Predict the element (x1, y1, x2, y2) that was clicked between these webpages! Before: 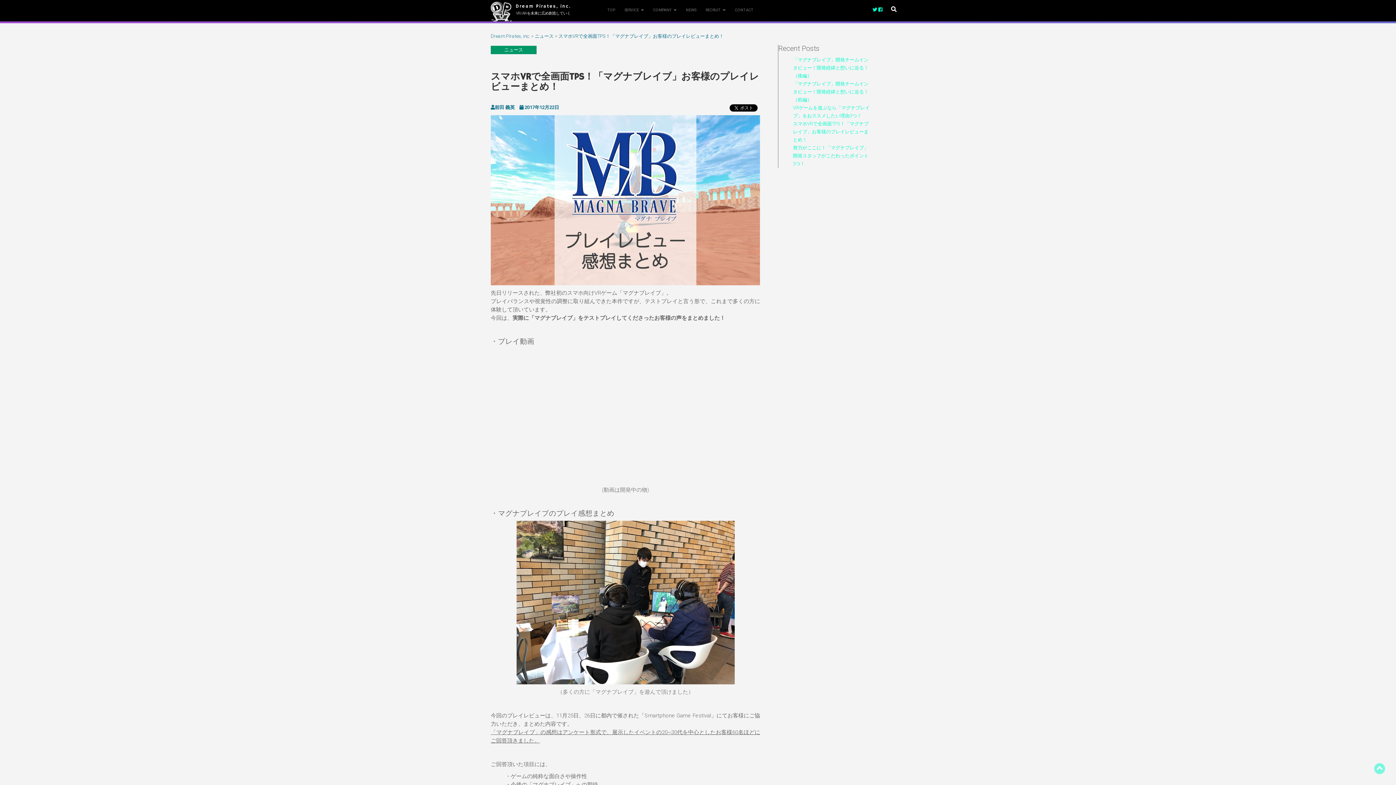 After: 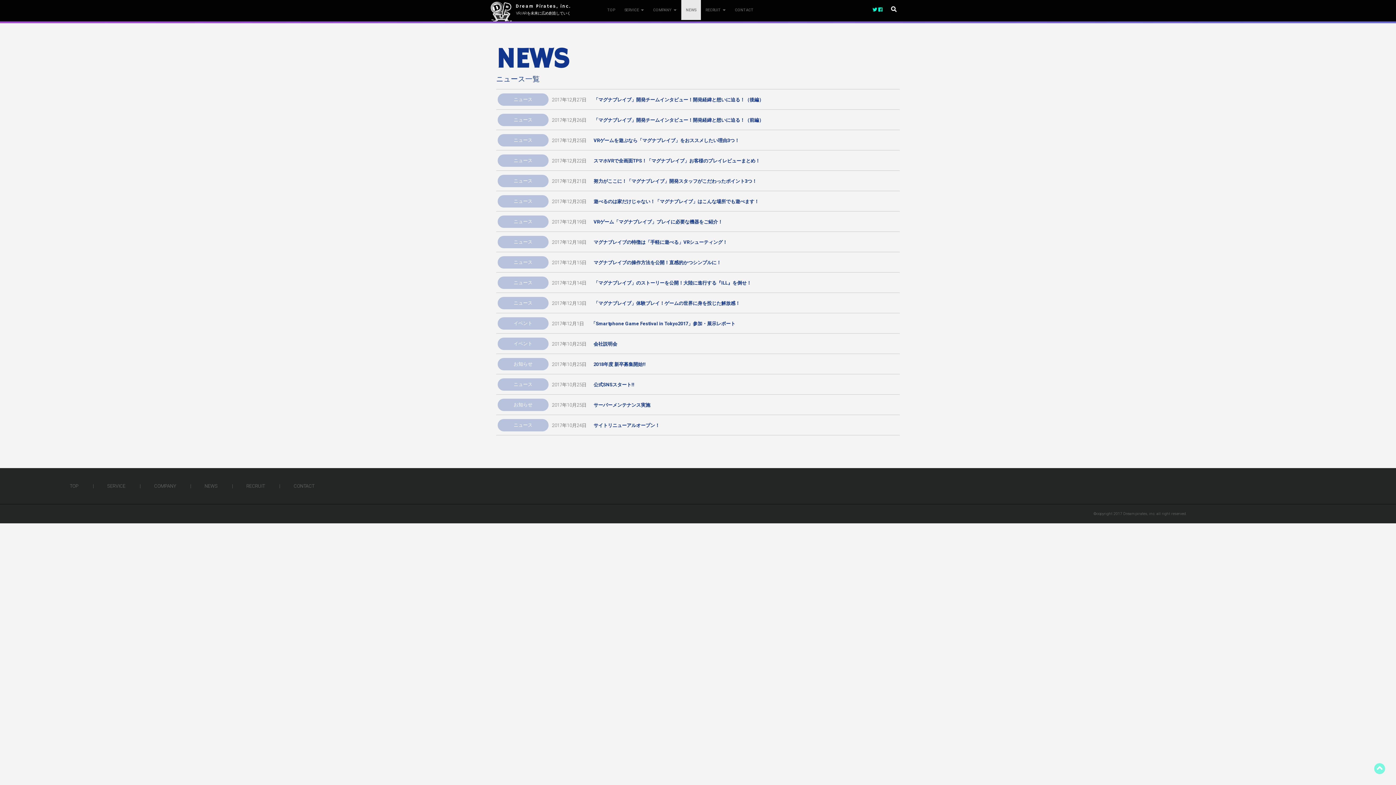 Action: label: NEWS bbox: (681, 0, 701, 20)